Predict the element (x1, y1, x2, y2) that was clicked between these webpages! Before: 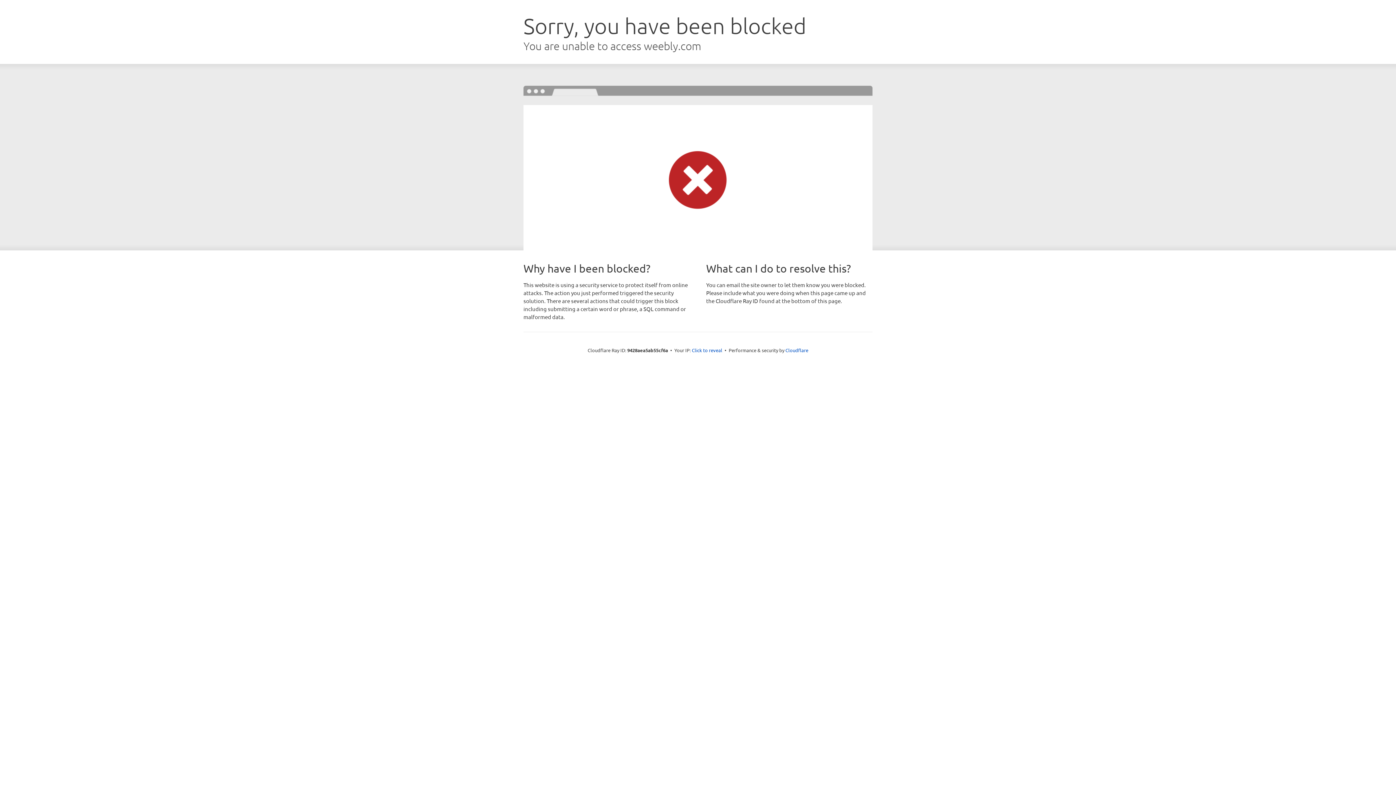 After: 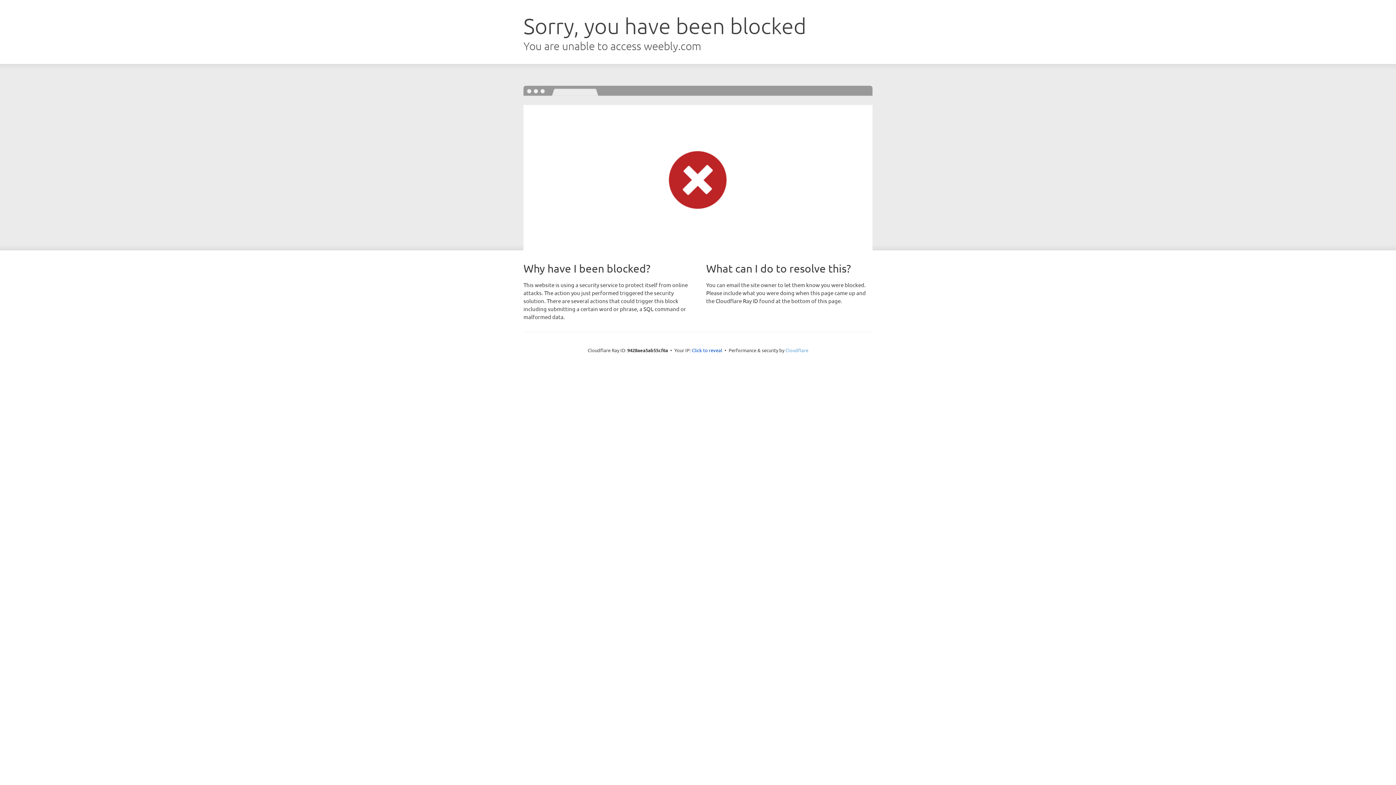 Action: label: Cloudflare bbox: (785, 347, 808, 353)